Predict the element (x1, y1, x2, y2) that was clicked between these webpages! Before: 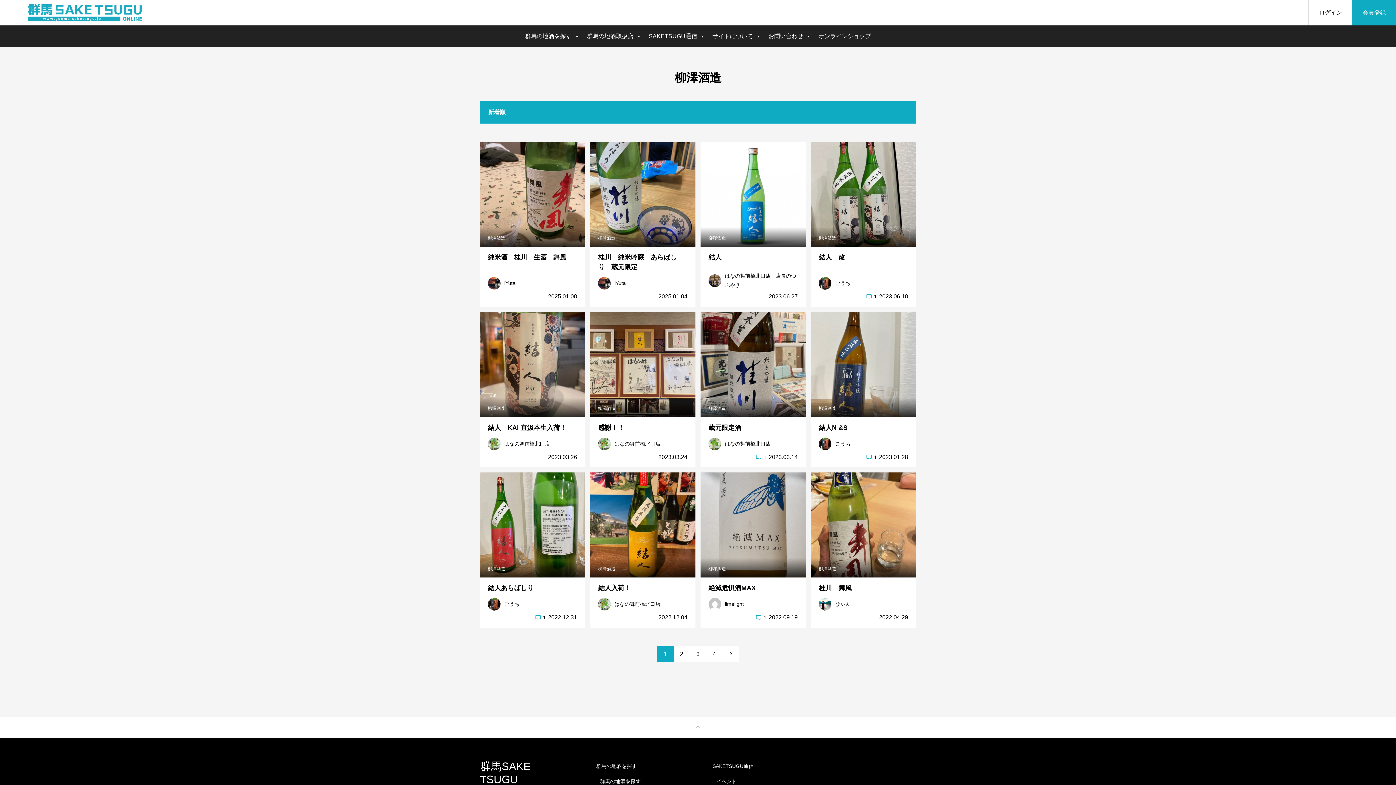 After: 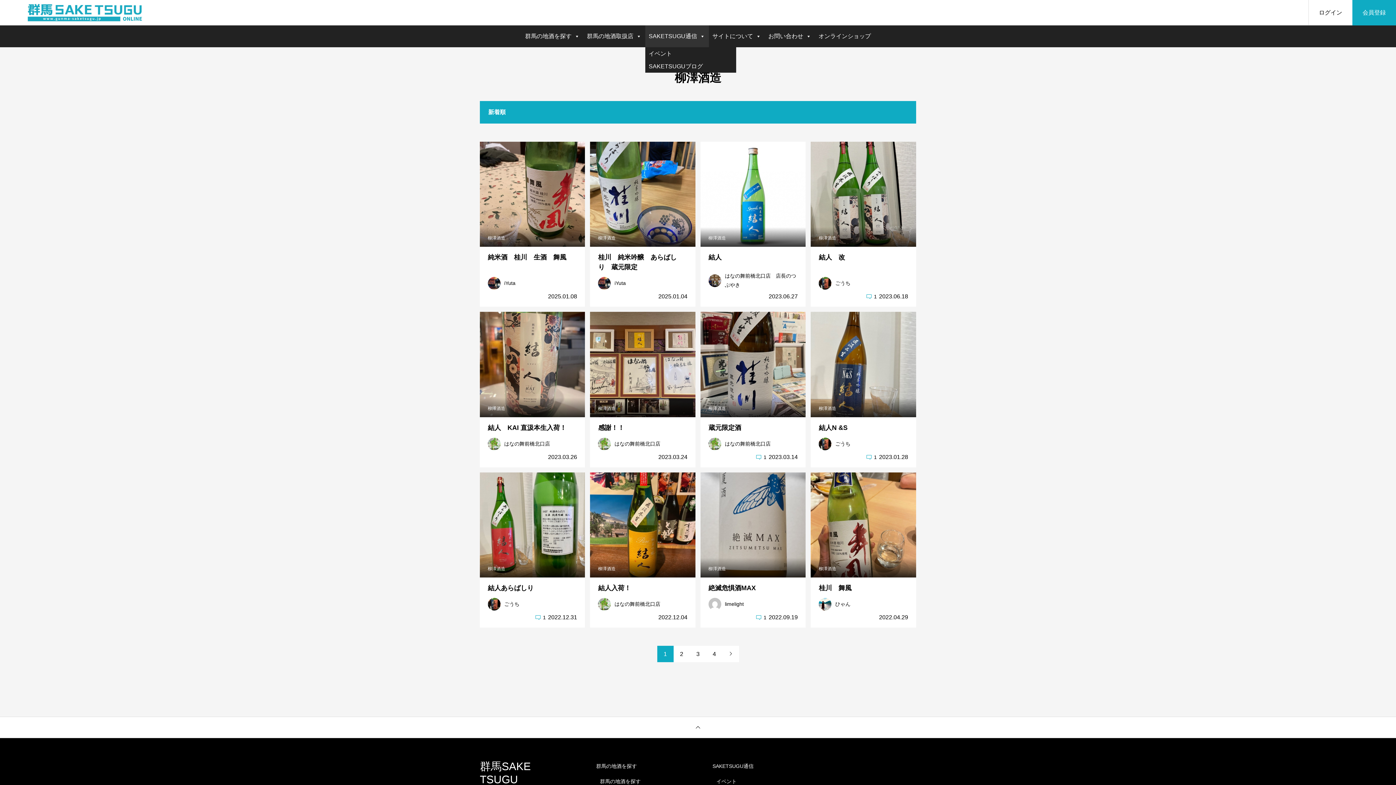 Action: label: SAKETSUGU通信 bbox: (645, 25, 708, 47)